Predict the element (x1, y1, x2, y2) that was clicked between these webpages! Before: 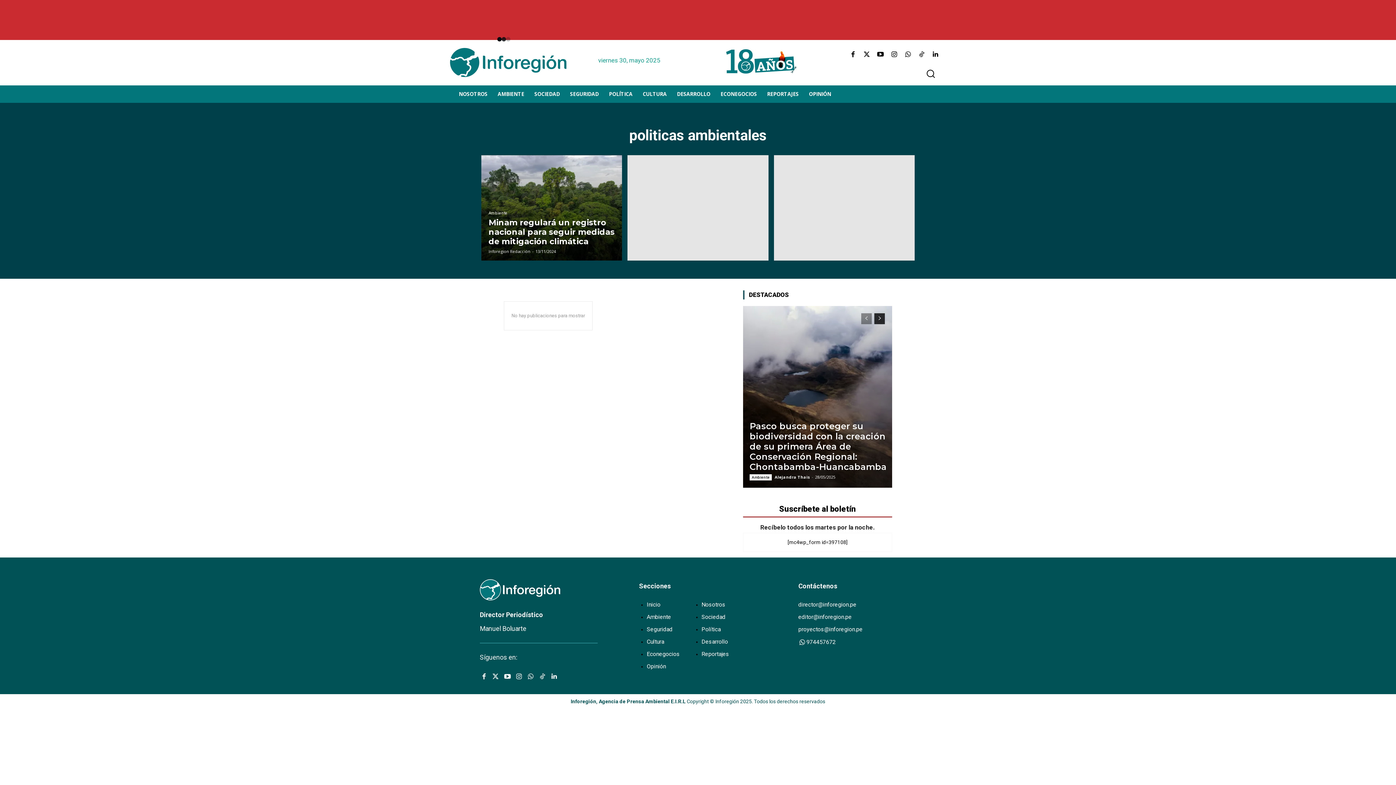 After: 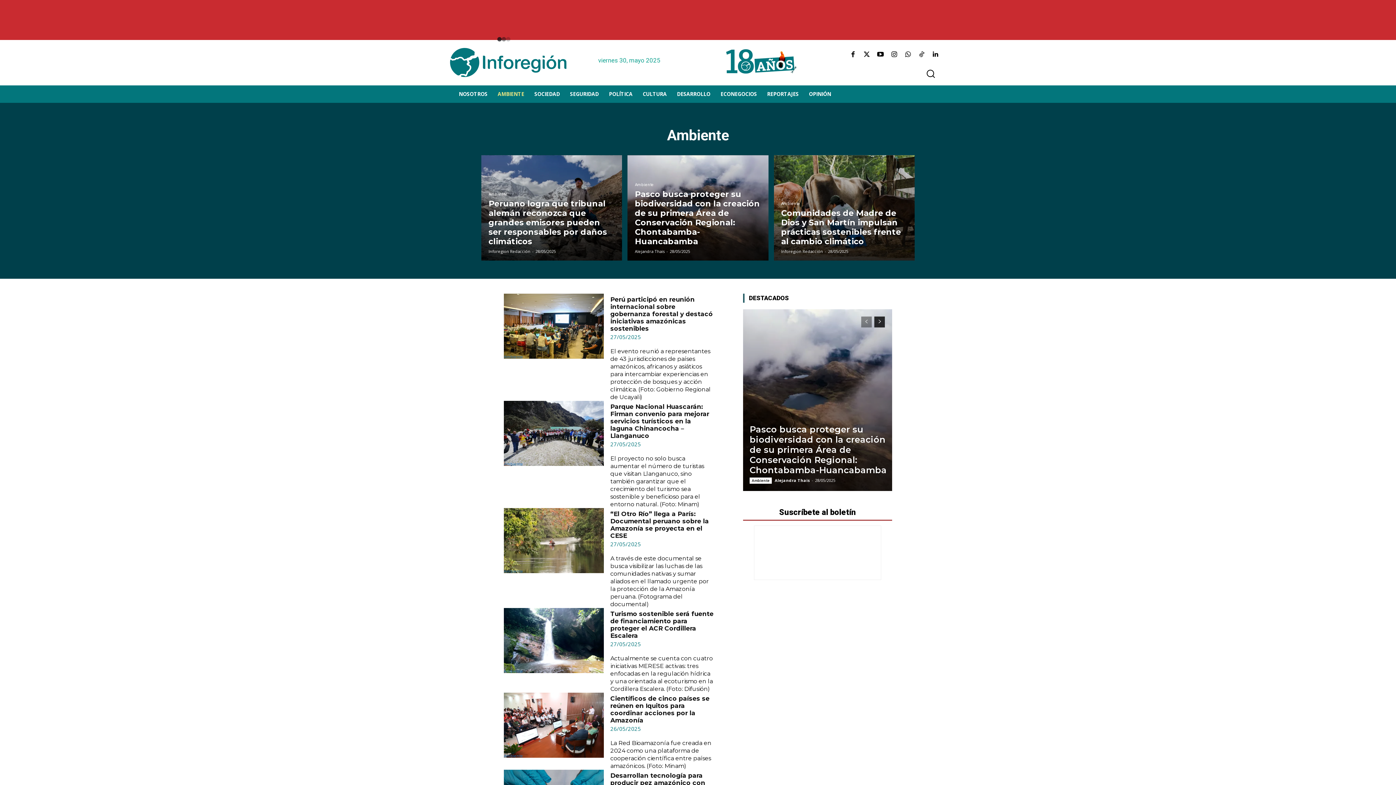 Action: label: Ambiente bbox: (646, 613, 671, 620)